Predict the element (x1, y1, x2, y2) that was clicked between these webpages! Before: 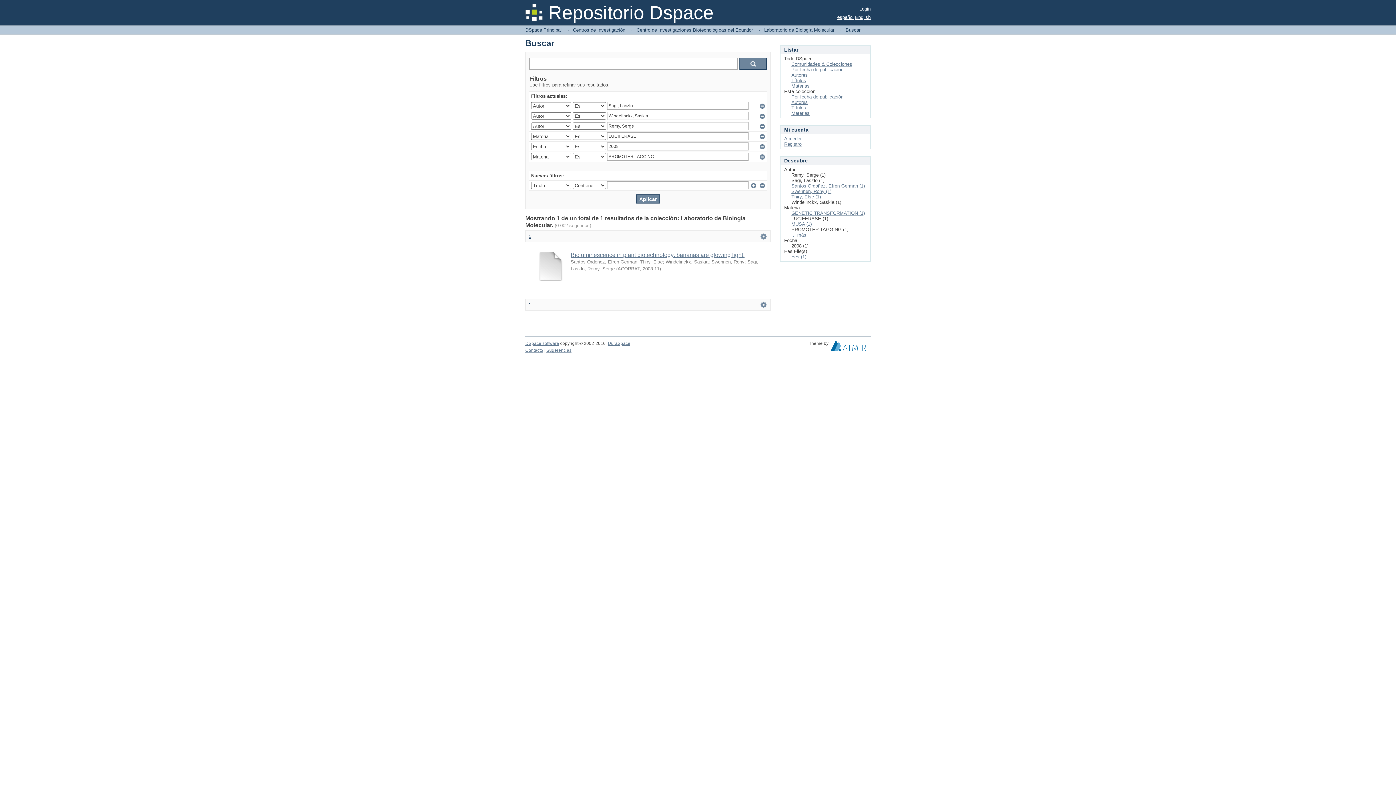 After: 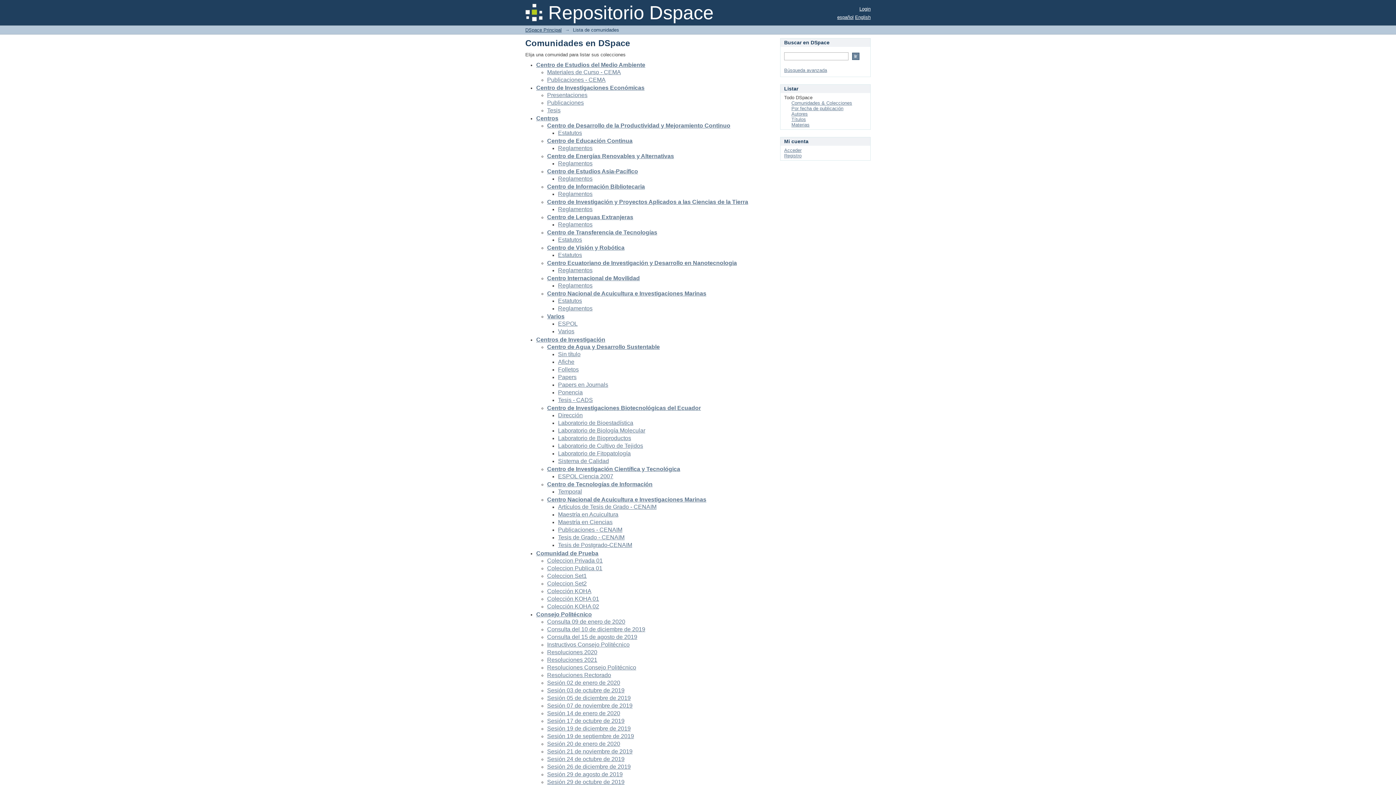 Action: label: Comunidades & Colecciones bbox: (791, 61, 852, 66)